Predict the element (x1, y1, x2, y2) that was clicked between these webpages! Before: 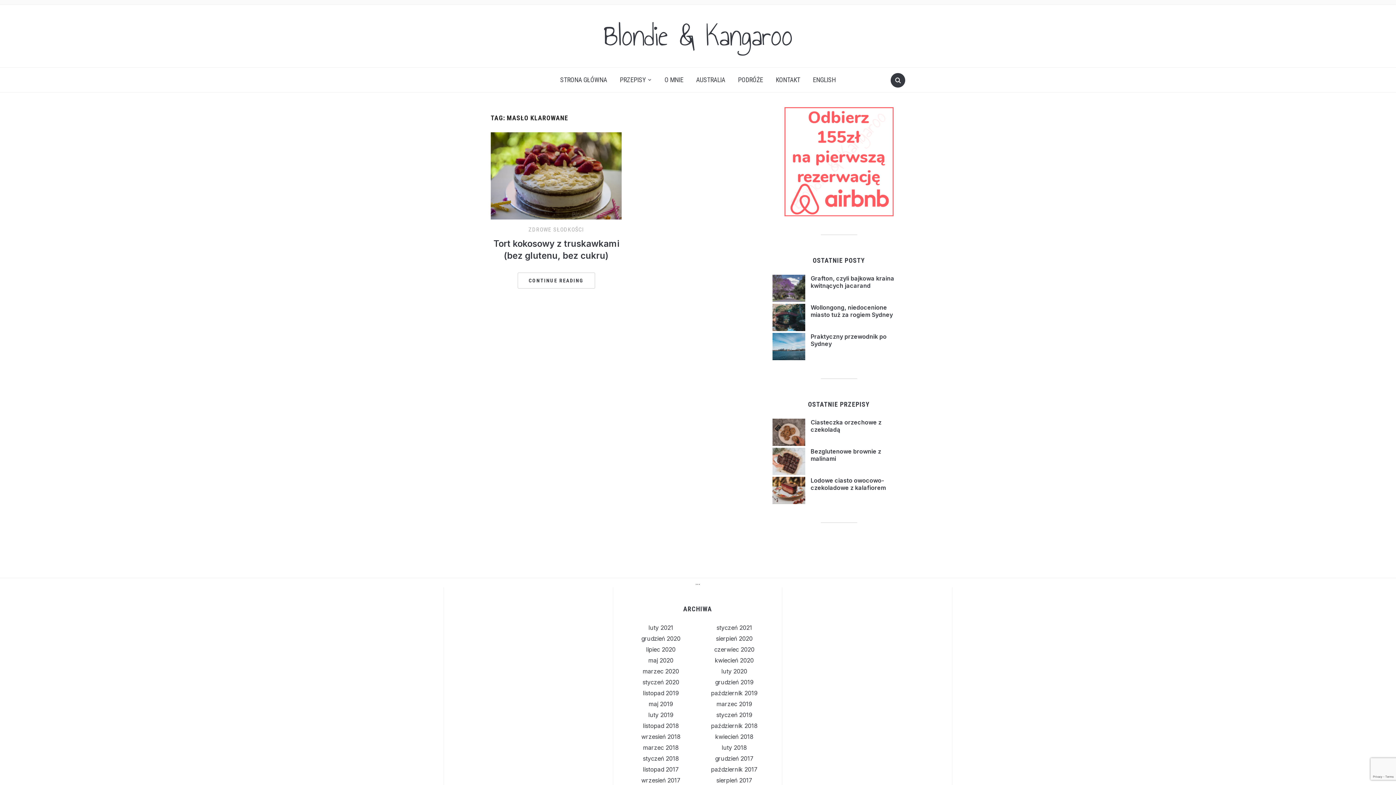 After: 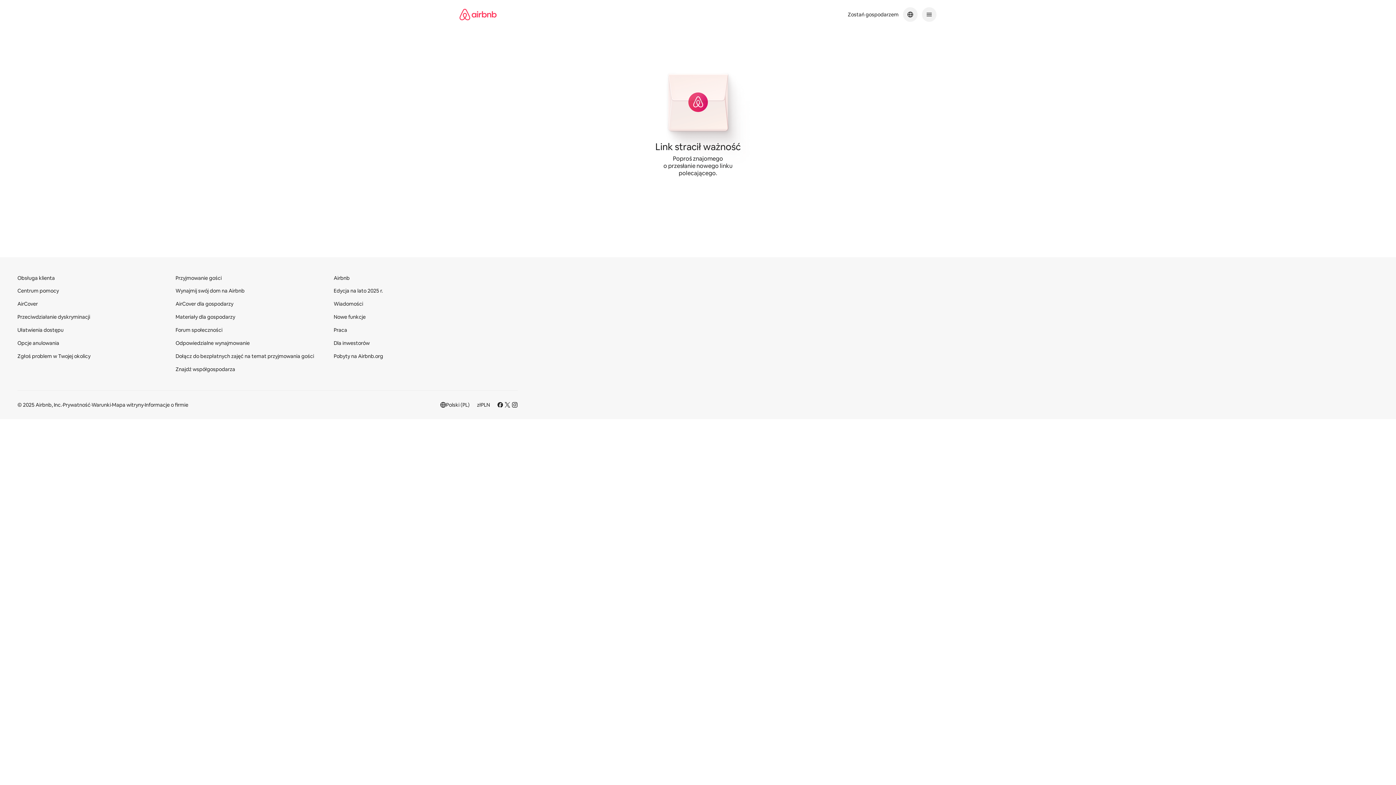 Action: bbox: (784, 108, 893, 115)